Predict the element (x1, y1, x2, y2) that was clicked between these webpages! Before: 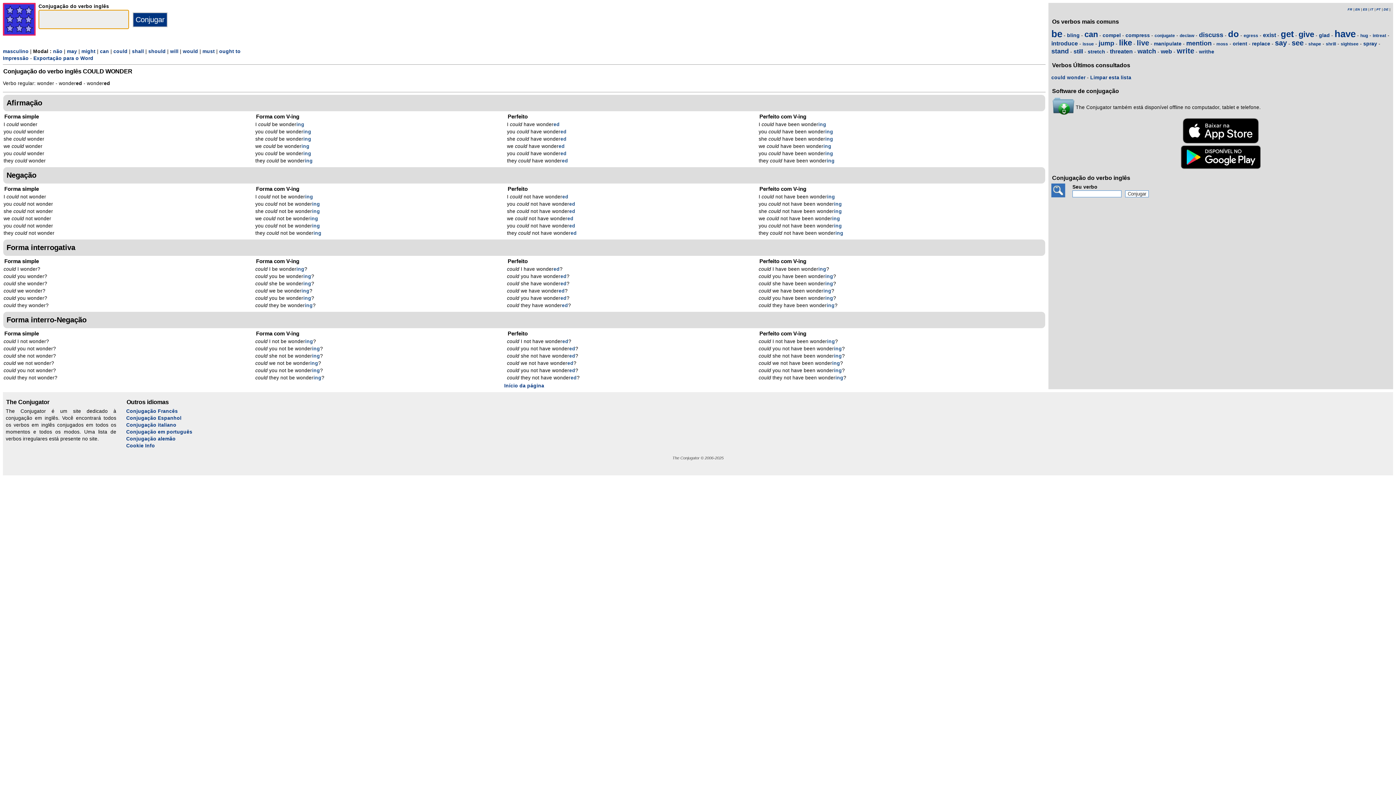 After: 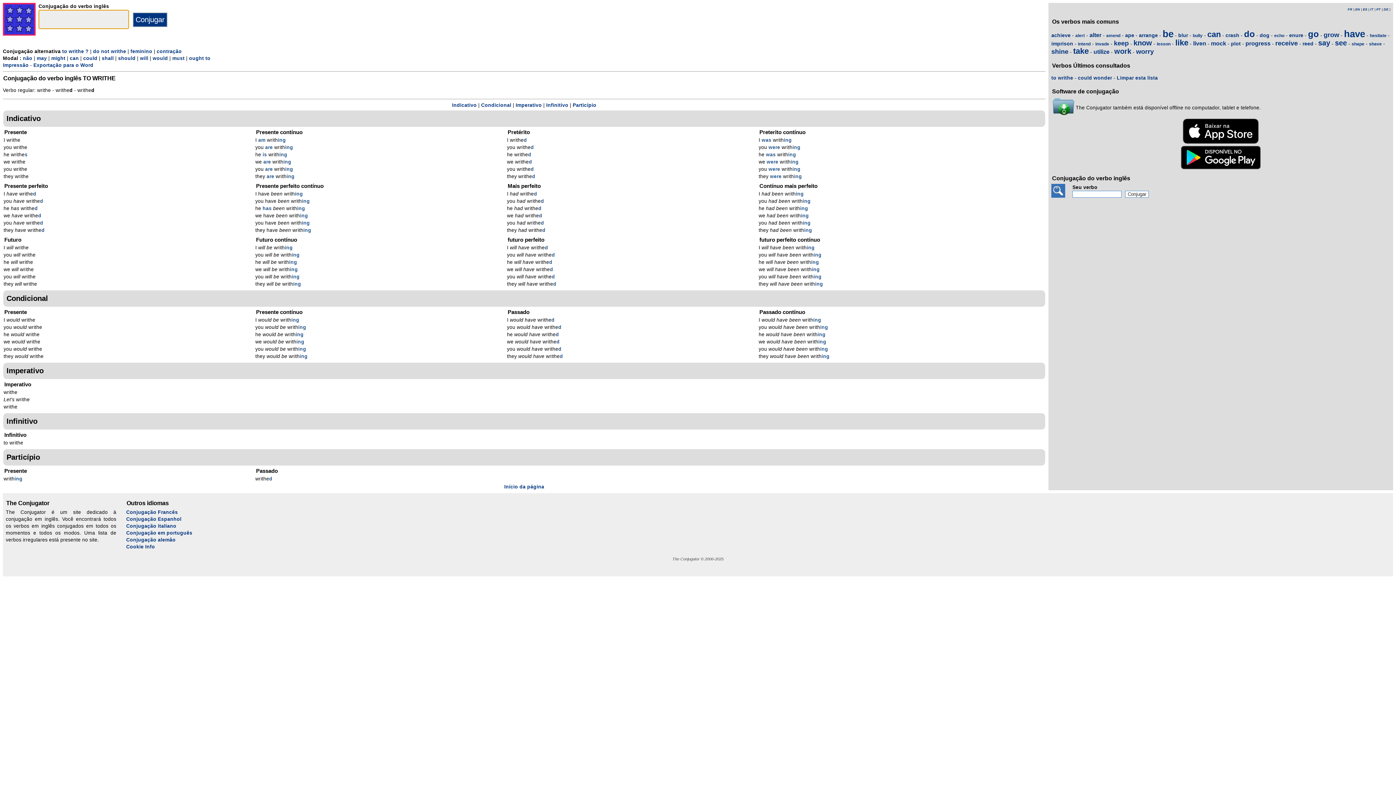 Action: label: writhe bbox: (1199, 48, 1214, 54)